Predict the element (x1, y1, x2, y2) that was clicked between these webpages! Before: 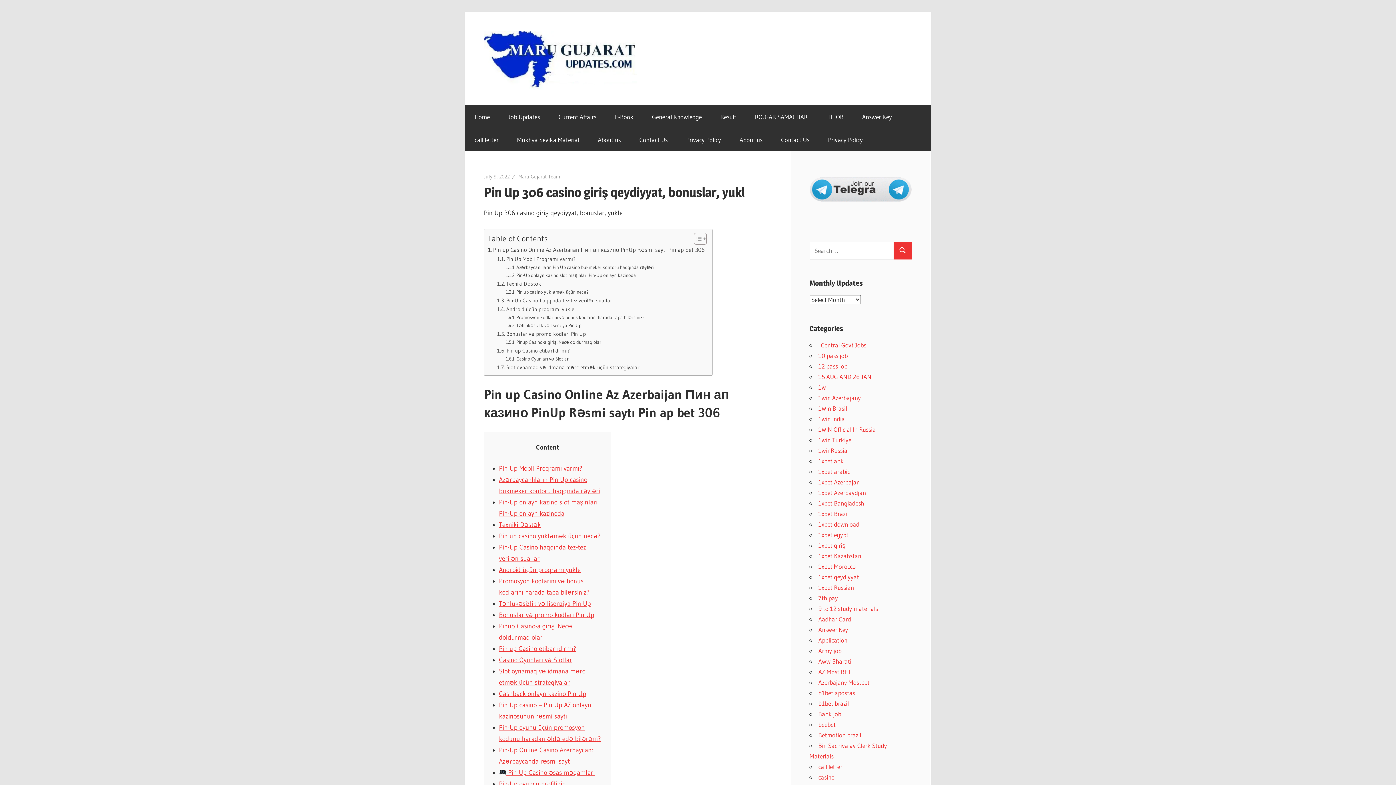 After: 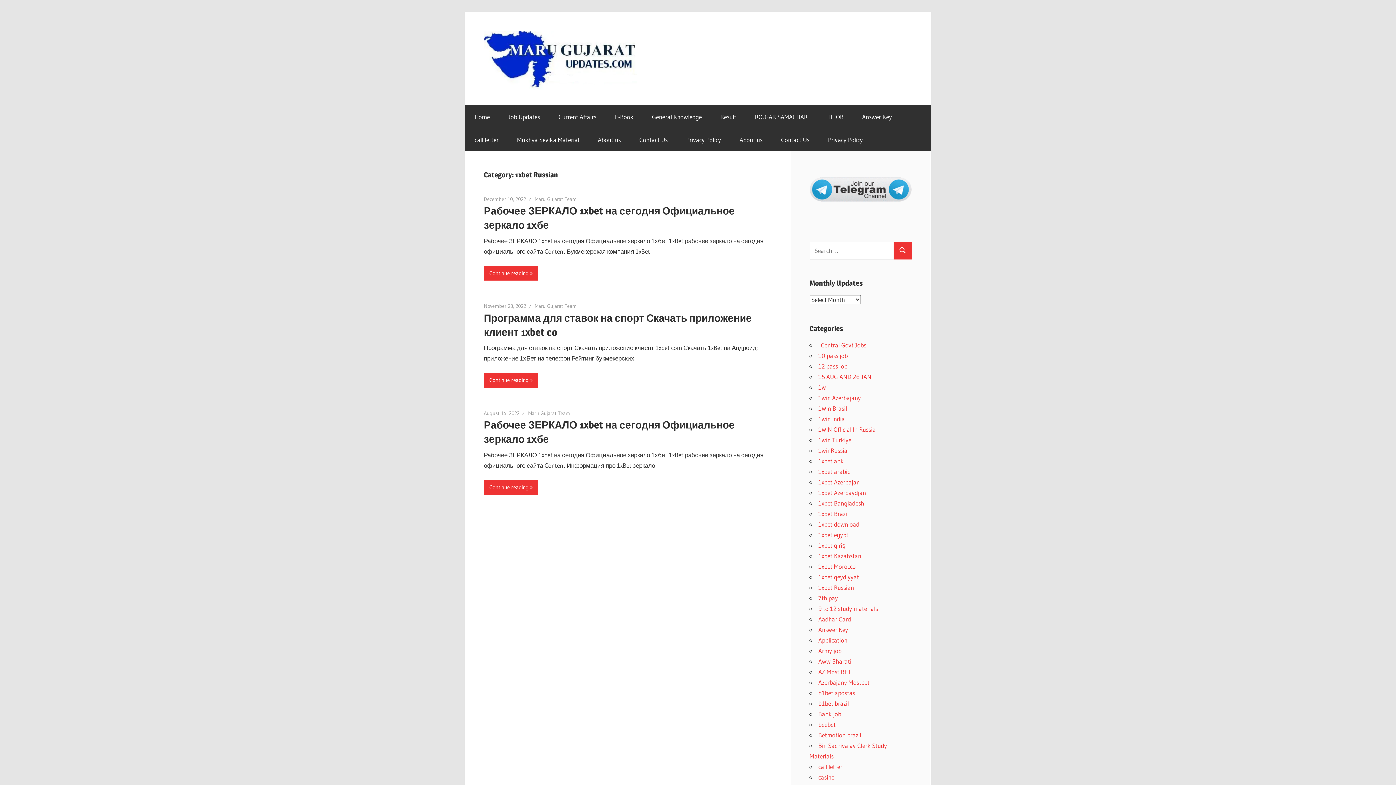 Action: label: 1xbet Russian bbox: (818, 583, 854, 591)